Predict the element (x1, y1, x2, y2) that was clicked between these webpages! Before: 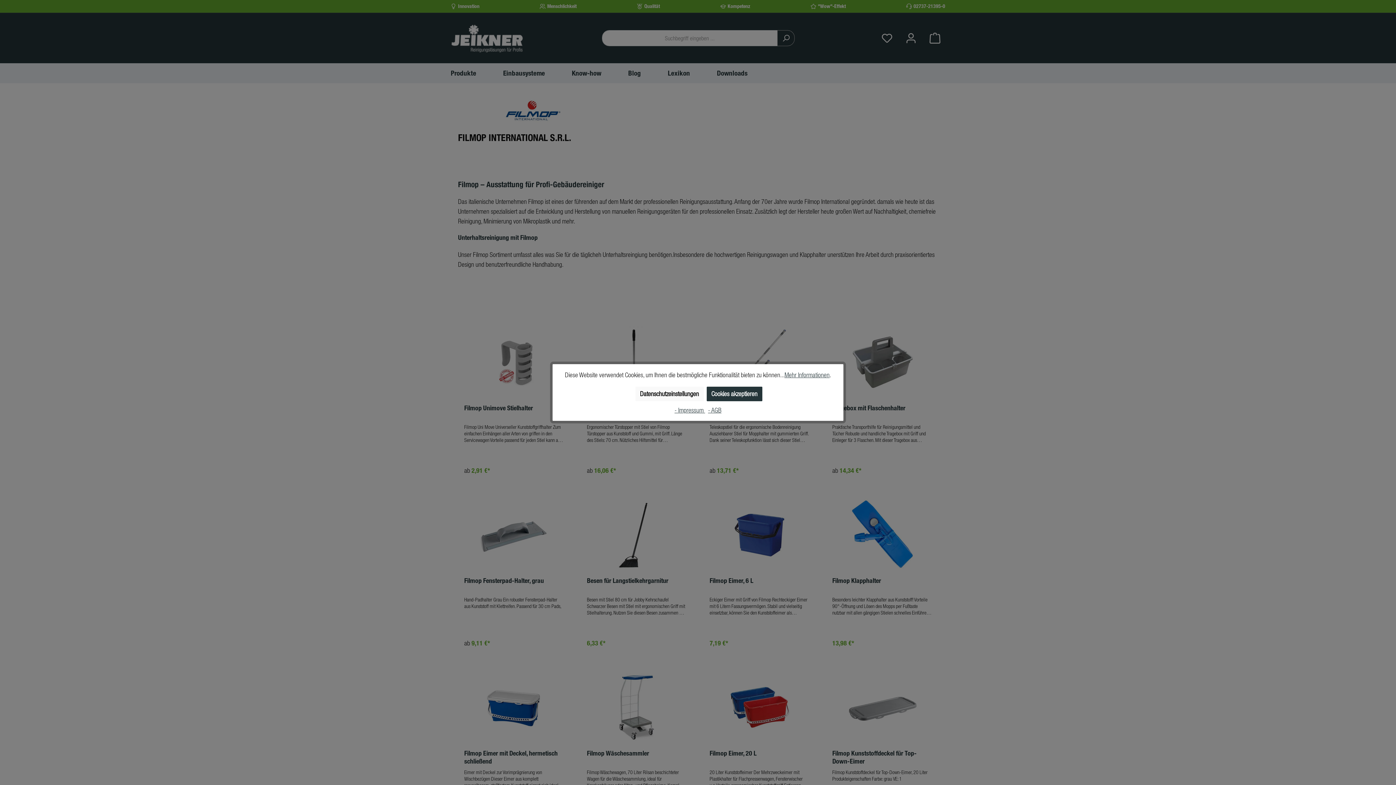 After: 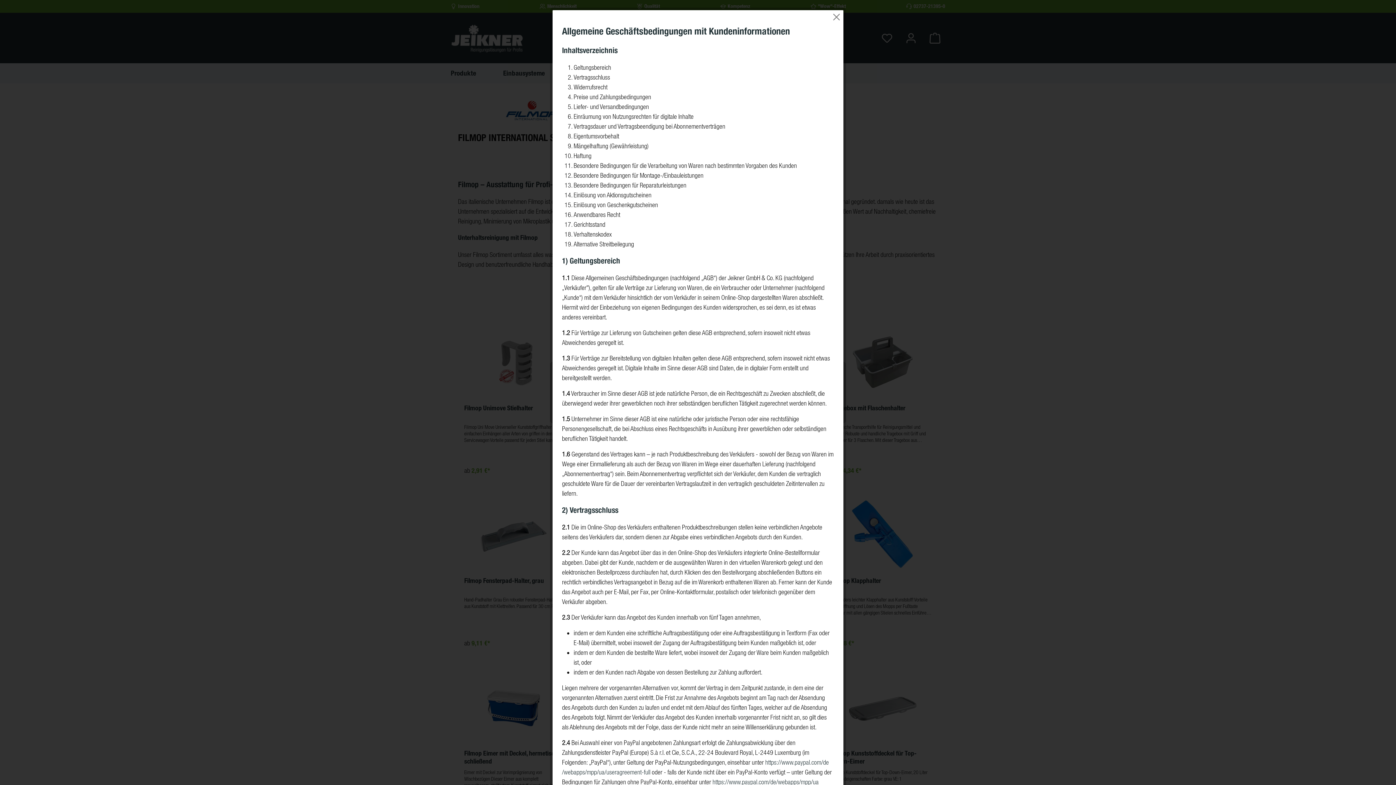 Action: label: - AGB bbox: (708, 406, 721, 414)